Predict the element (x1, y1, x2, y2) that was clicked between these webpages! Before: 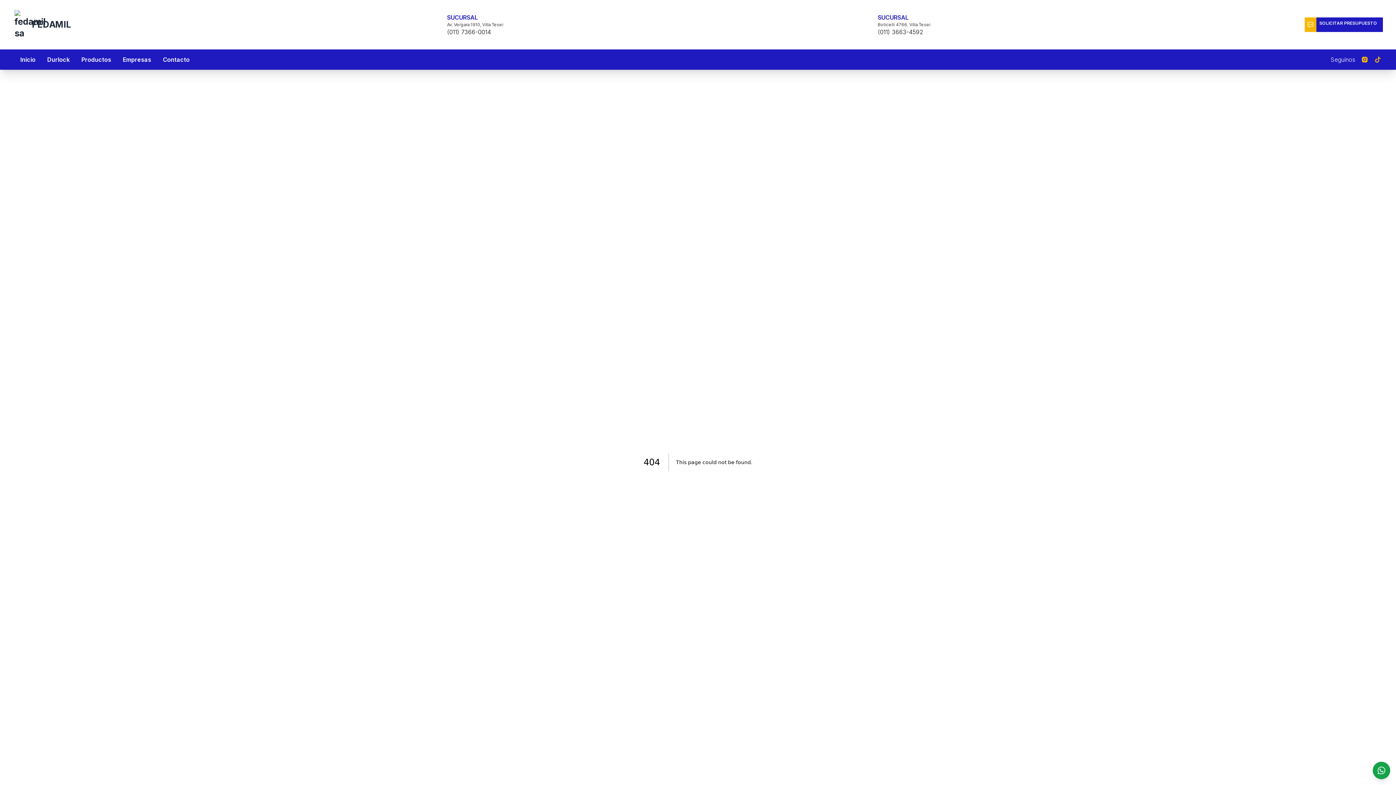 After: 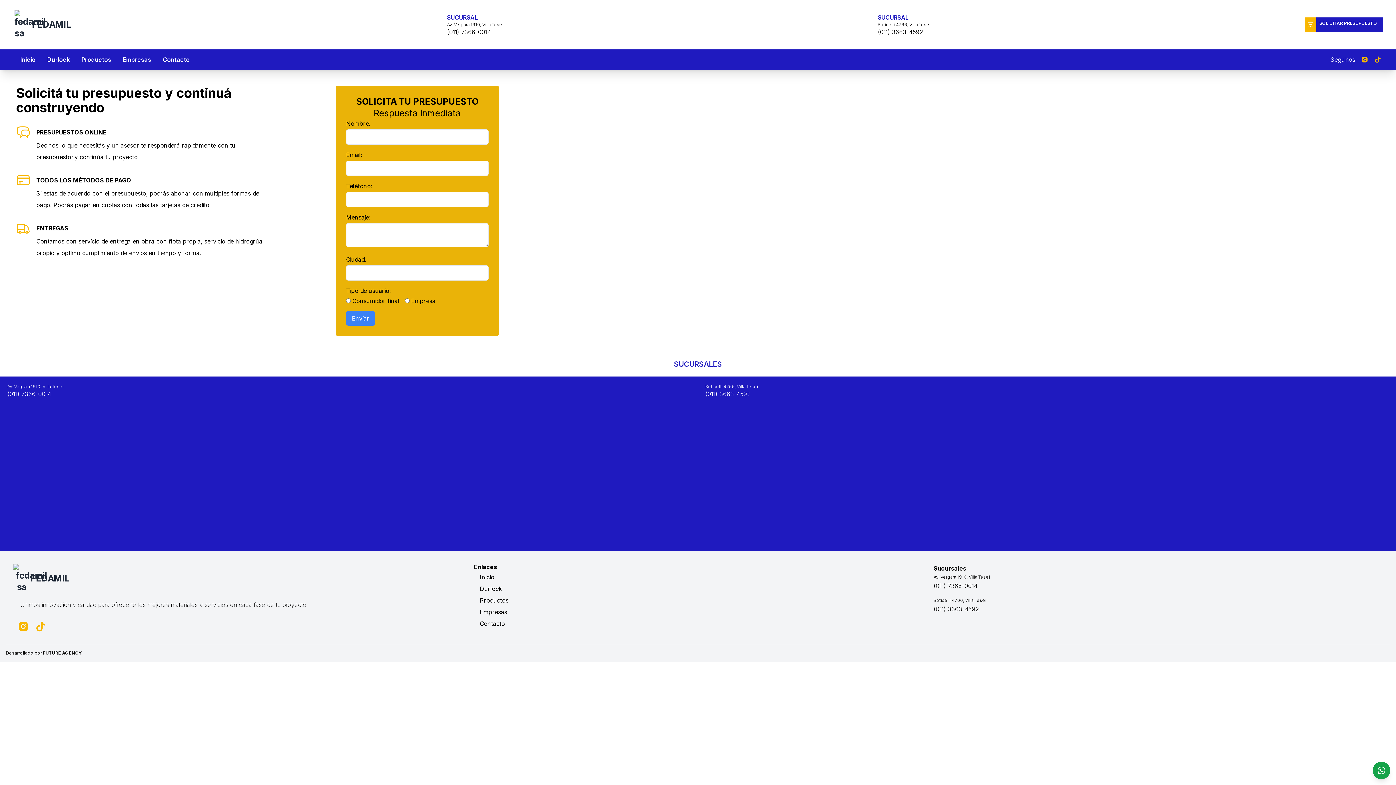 Action: label: SOLICITAR PRESUPUESTO bbox: (1305, 17, 1383, 32)